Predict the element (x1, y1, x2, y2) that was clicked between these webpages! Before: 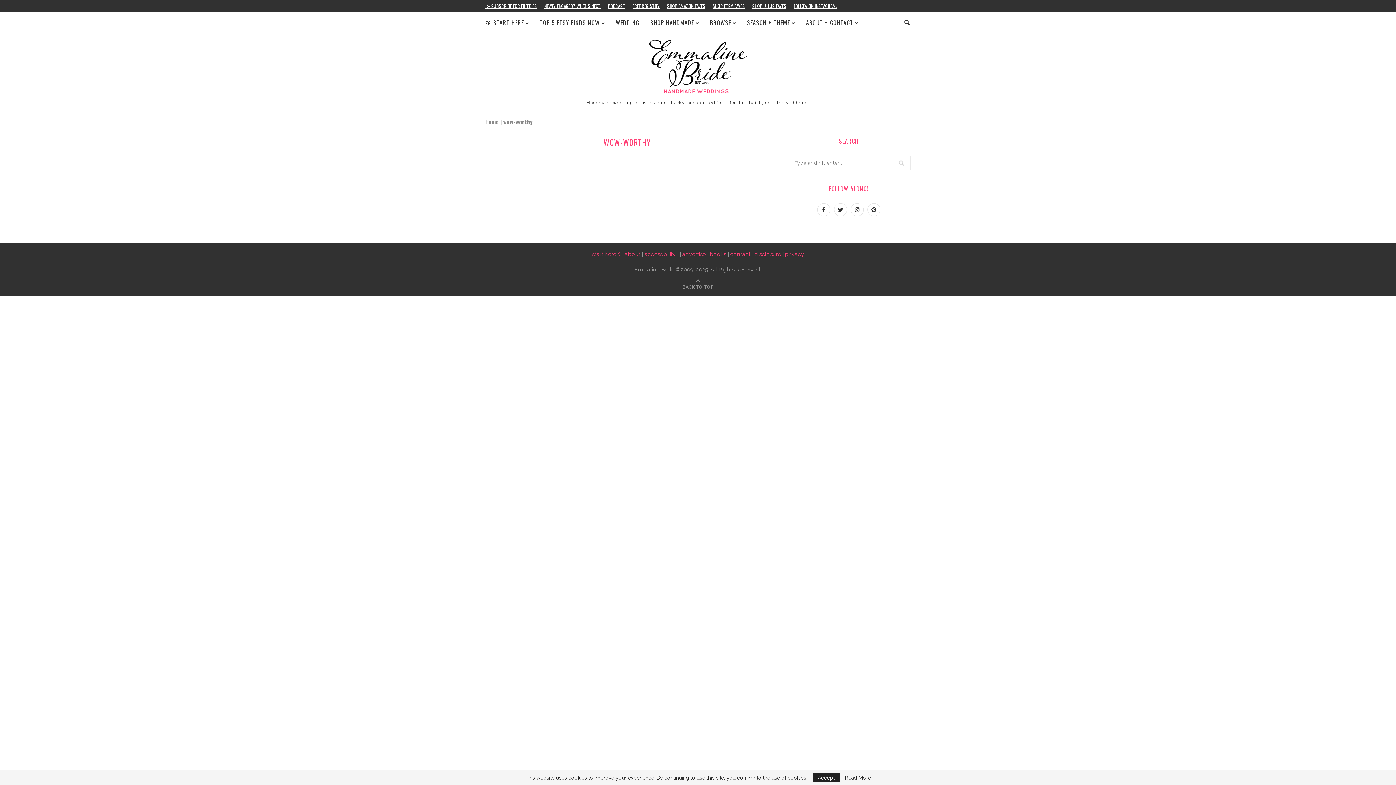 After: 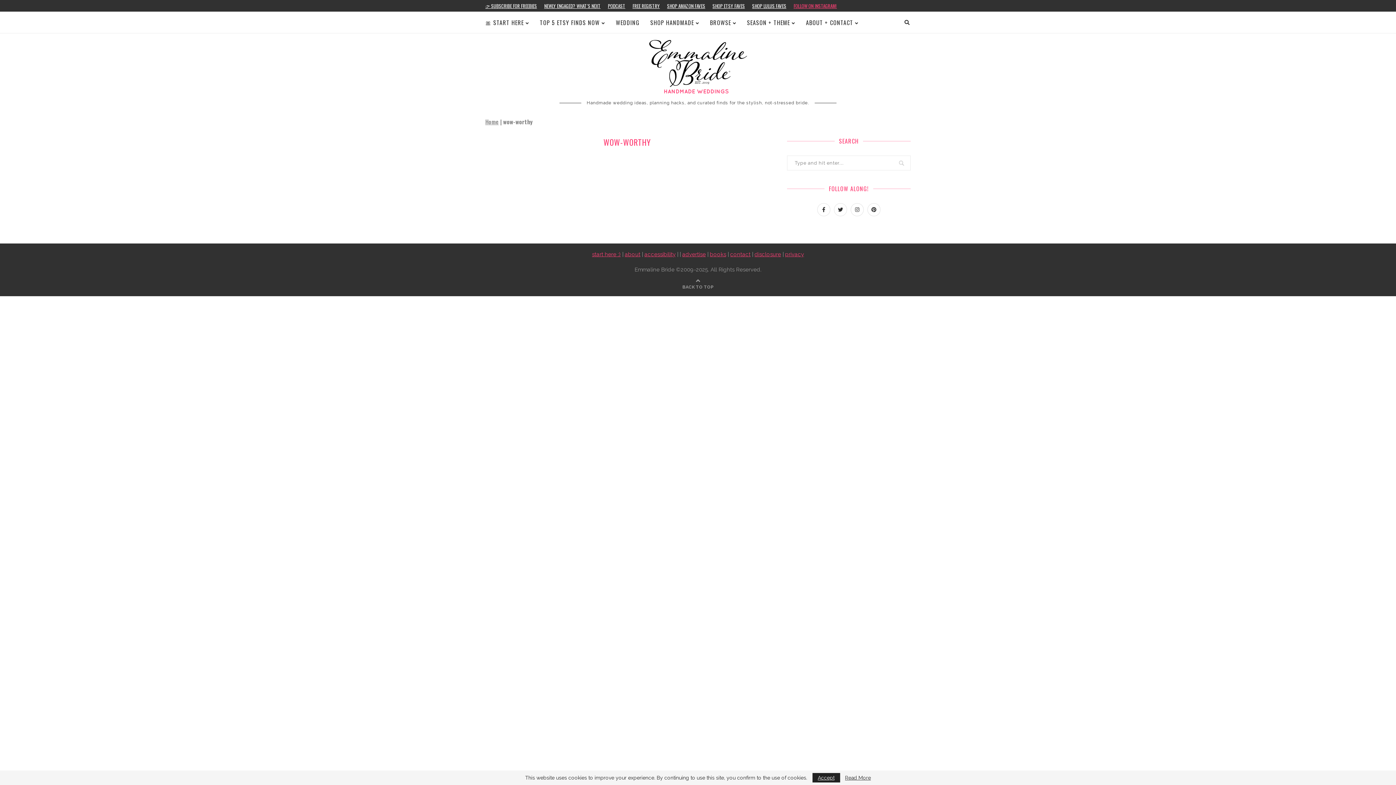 Action: bbox: (793, 0, 837, 11) label: FOLLOW ON INSTAGRAM!